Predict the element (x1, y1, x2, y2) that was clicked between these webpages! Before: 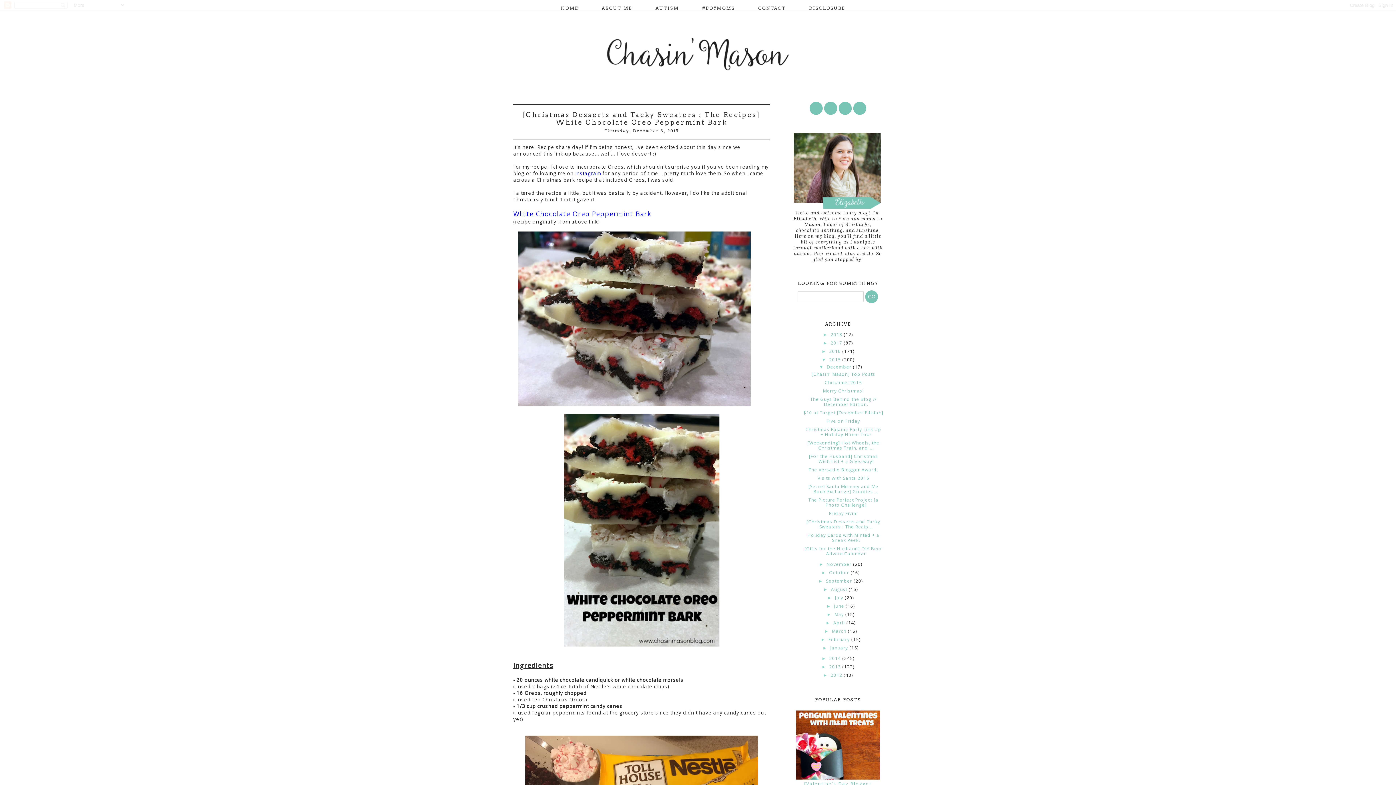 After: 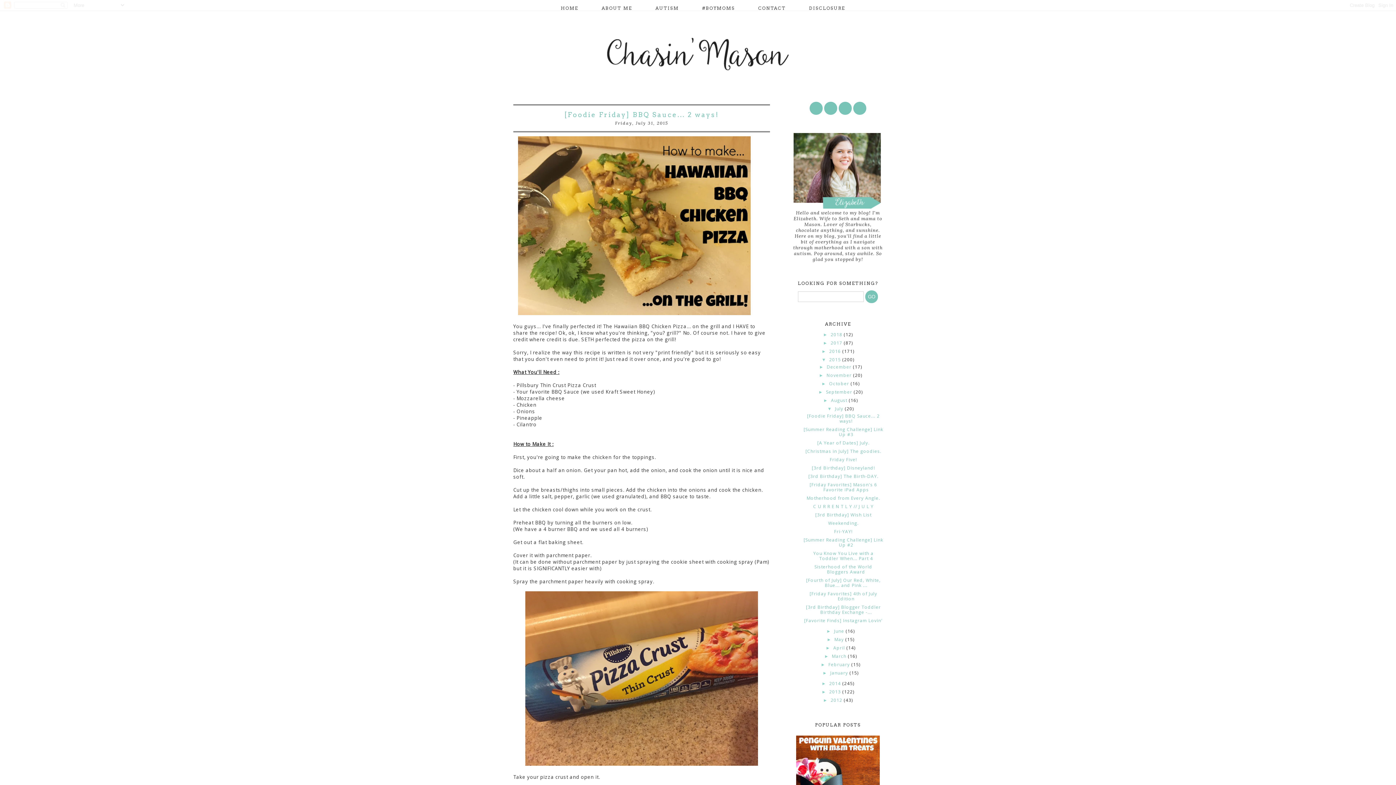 Action: bbox: (835, 594, 844, 601) label: July 